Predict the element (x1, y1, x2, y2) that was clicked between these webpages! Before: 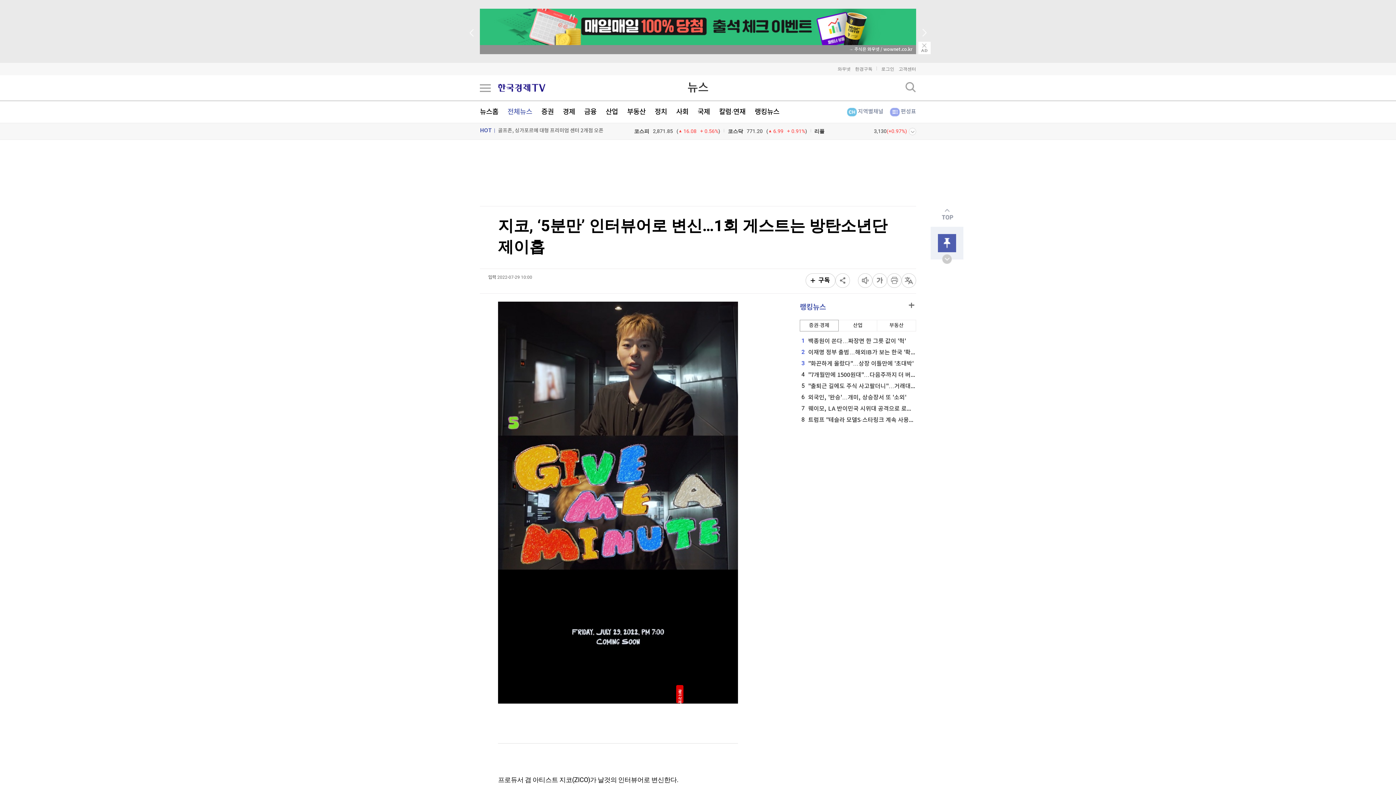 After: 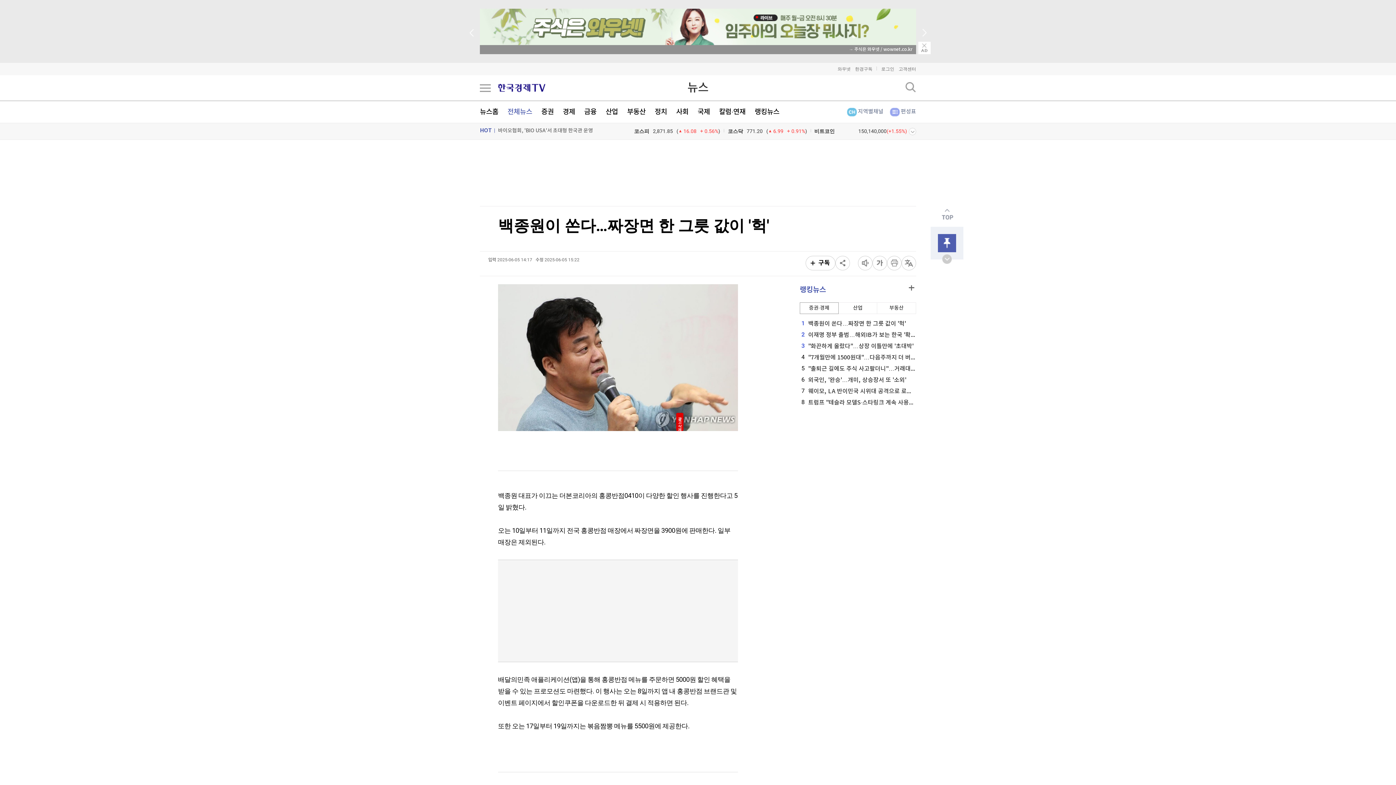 Action: bbox: (800, 338, 906, 344) label: 1백종원이 쏜다…짜장면 한 그릇 값이 '헉'